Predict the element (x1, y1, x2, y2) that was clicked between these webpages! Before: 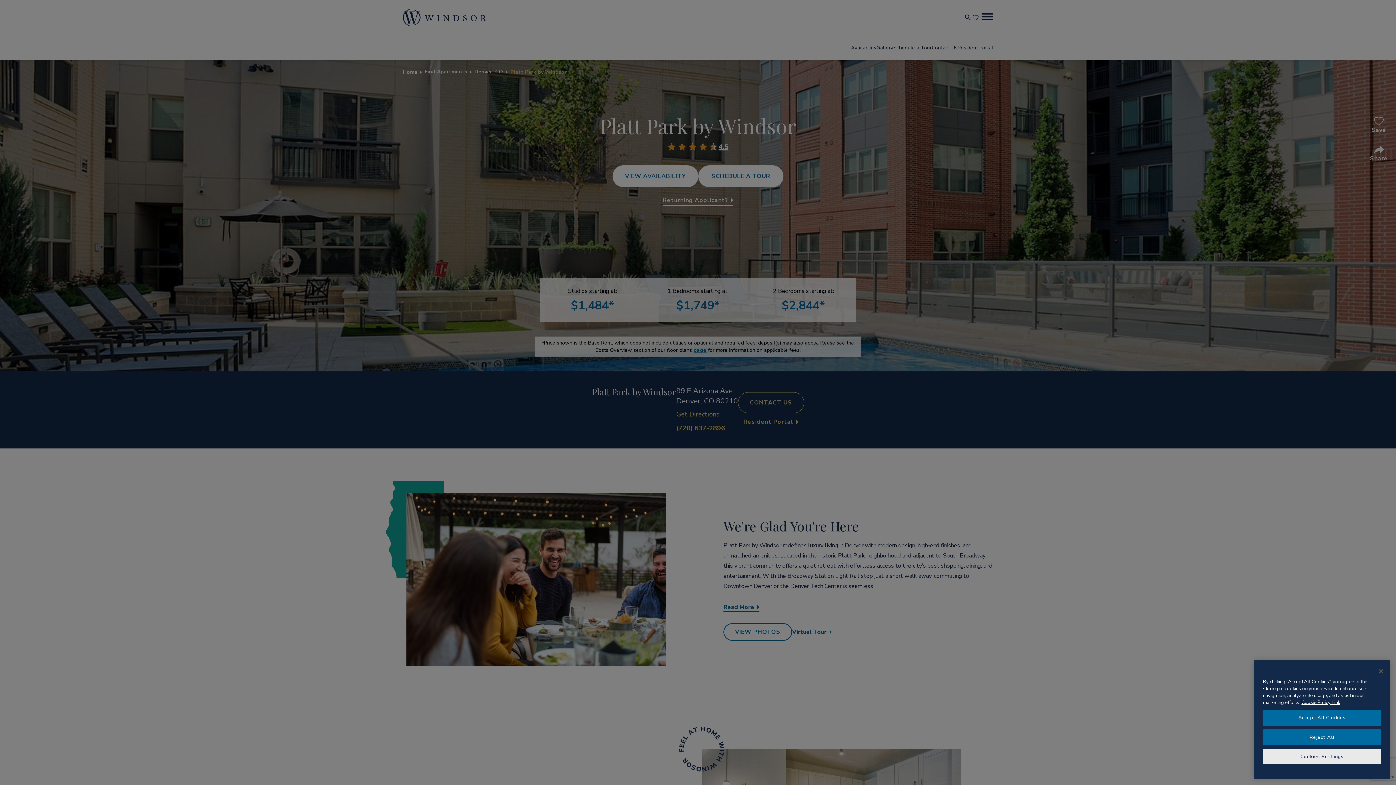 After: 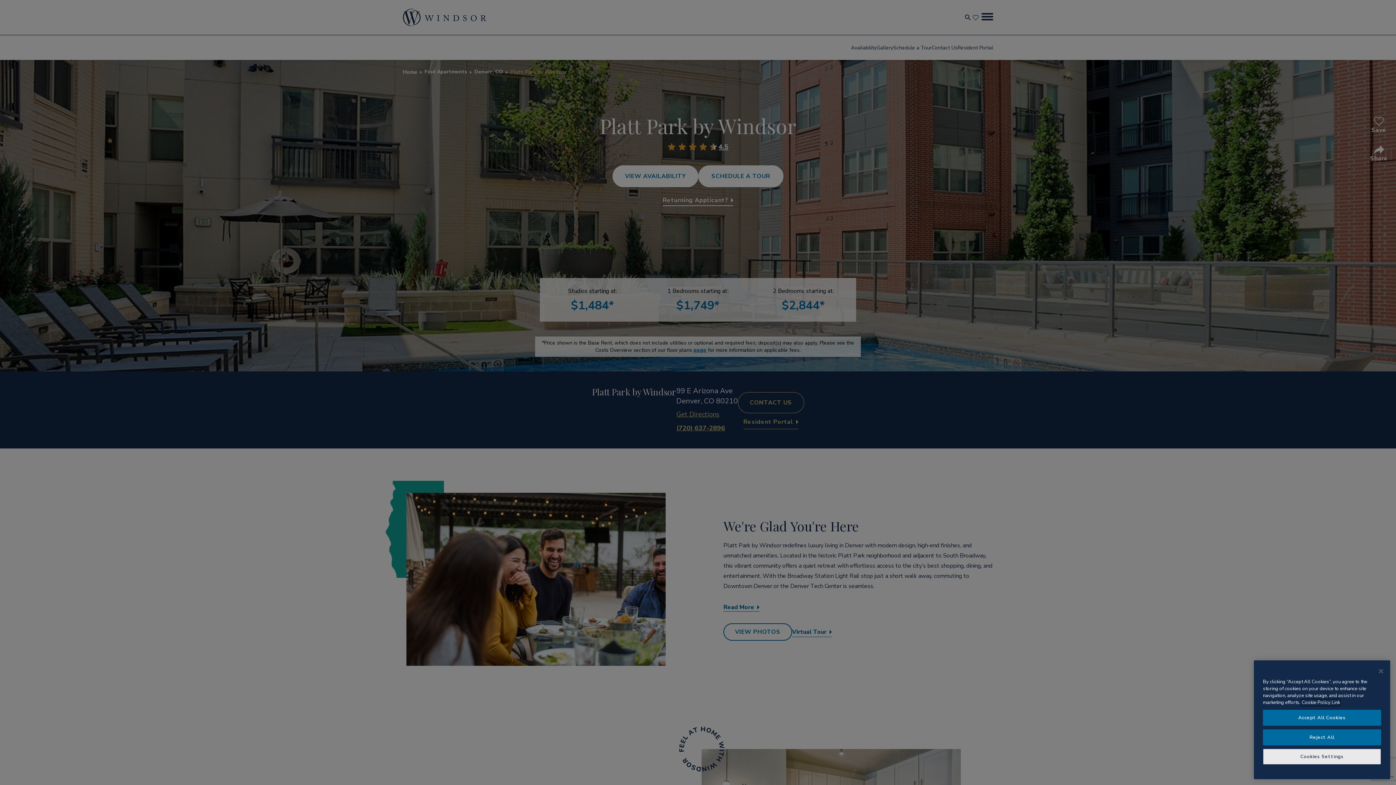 Action: bbox: (1301, 699, 1340, 706) label: More information about your privacy